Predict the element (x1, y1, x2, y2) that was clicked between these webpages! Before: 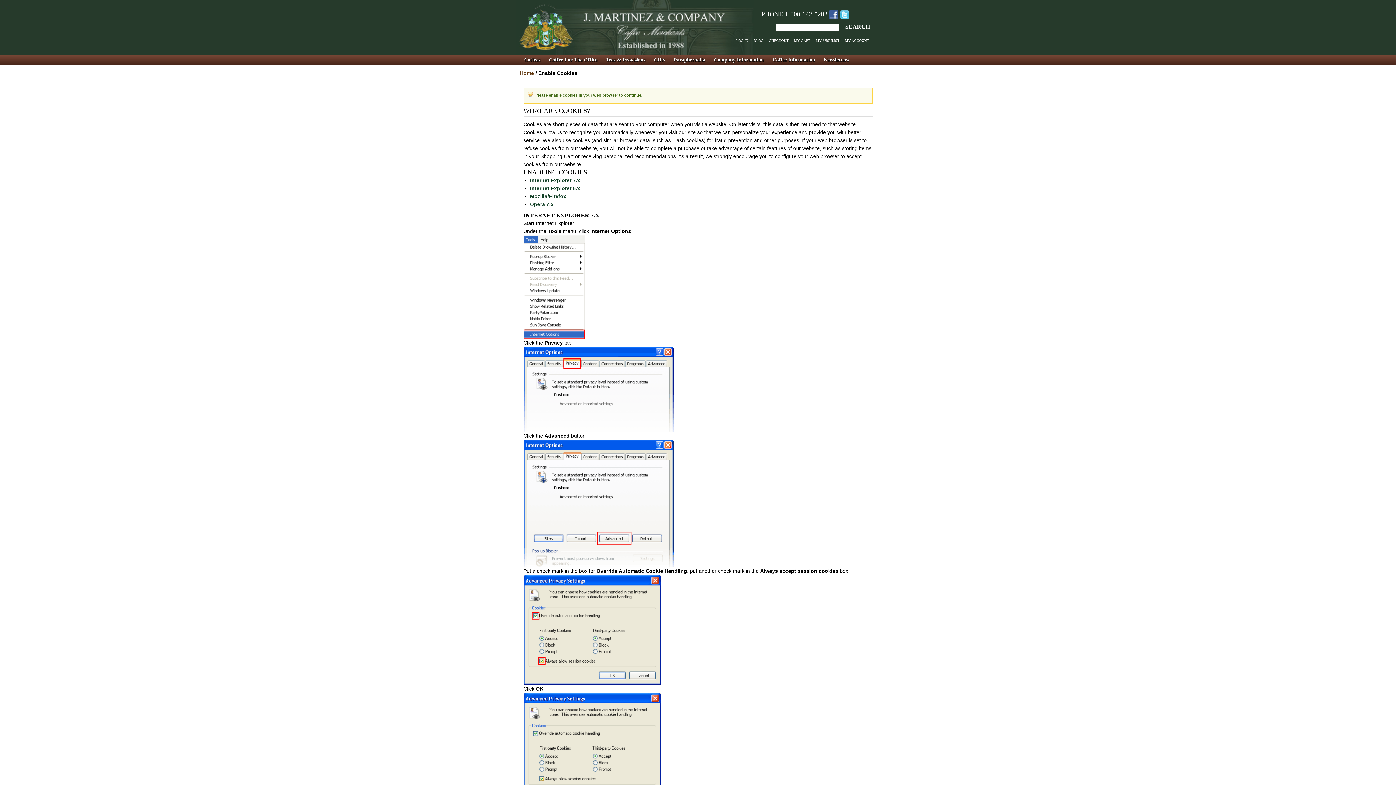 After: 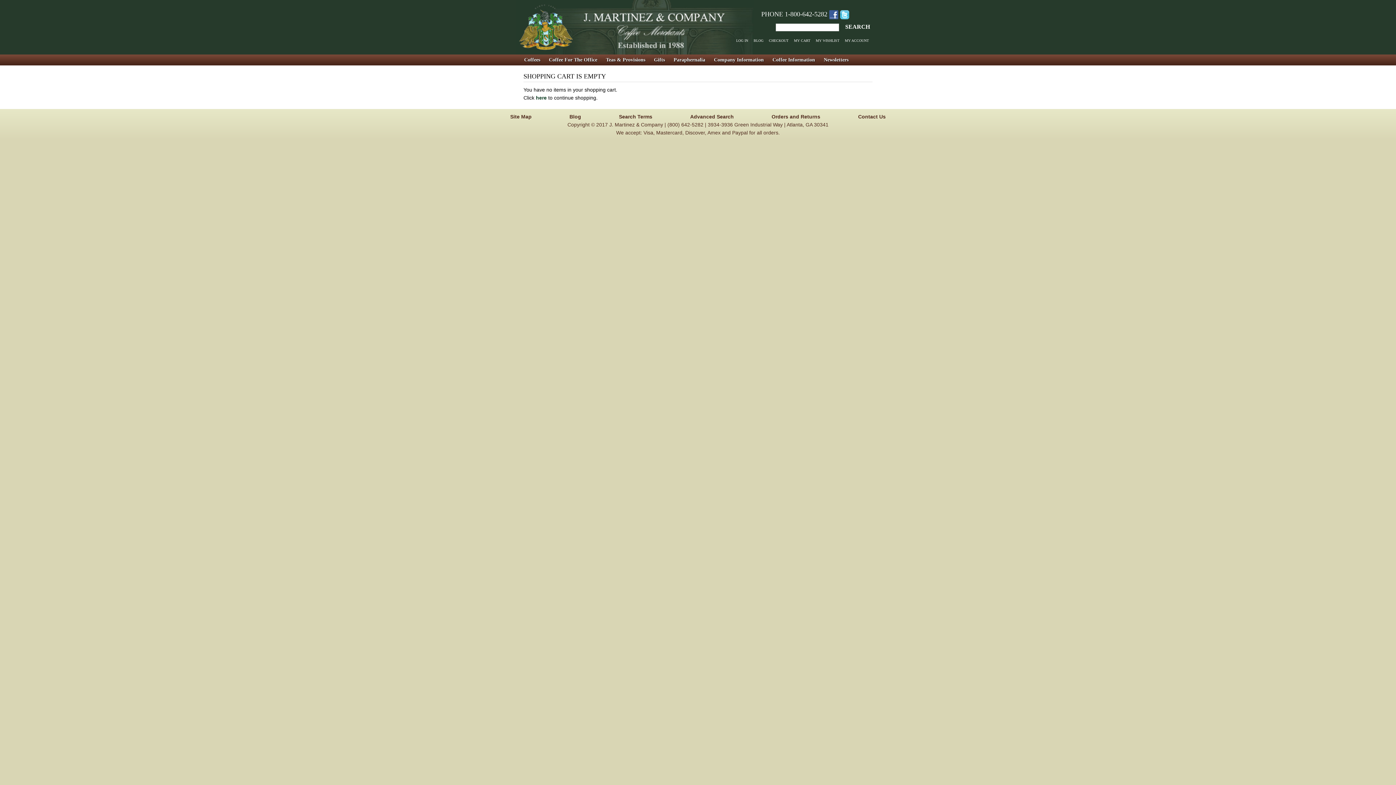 Action: bbox: (769, 36, 788, 44) label: CHECKOUT